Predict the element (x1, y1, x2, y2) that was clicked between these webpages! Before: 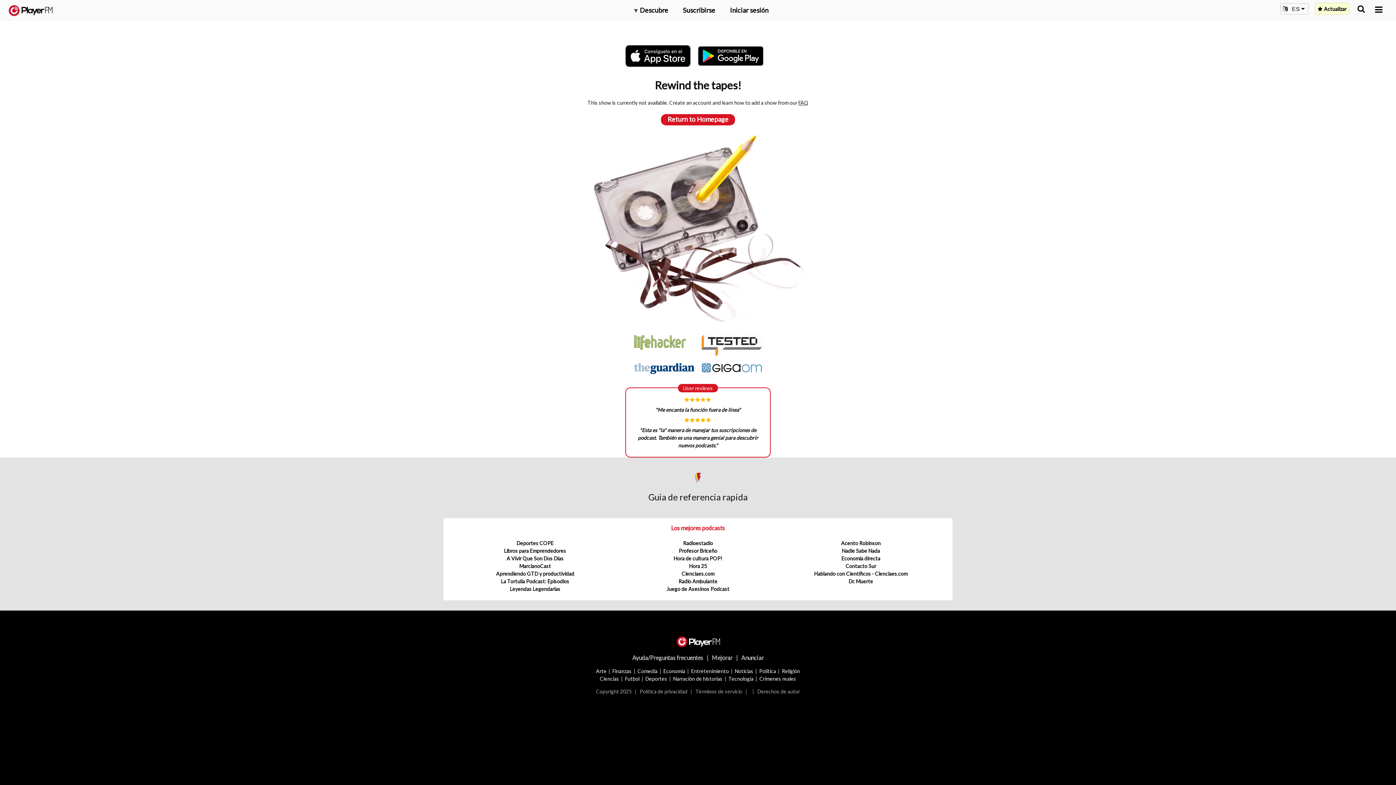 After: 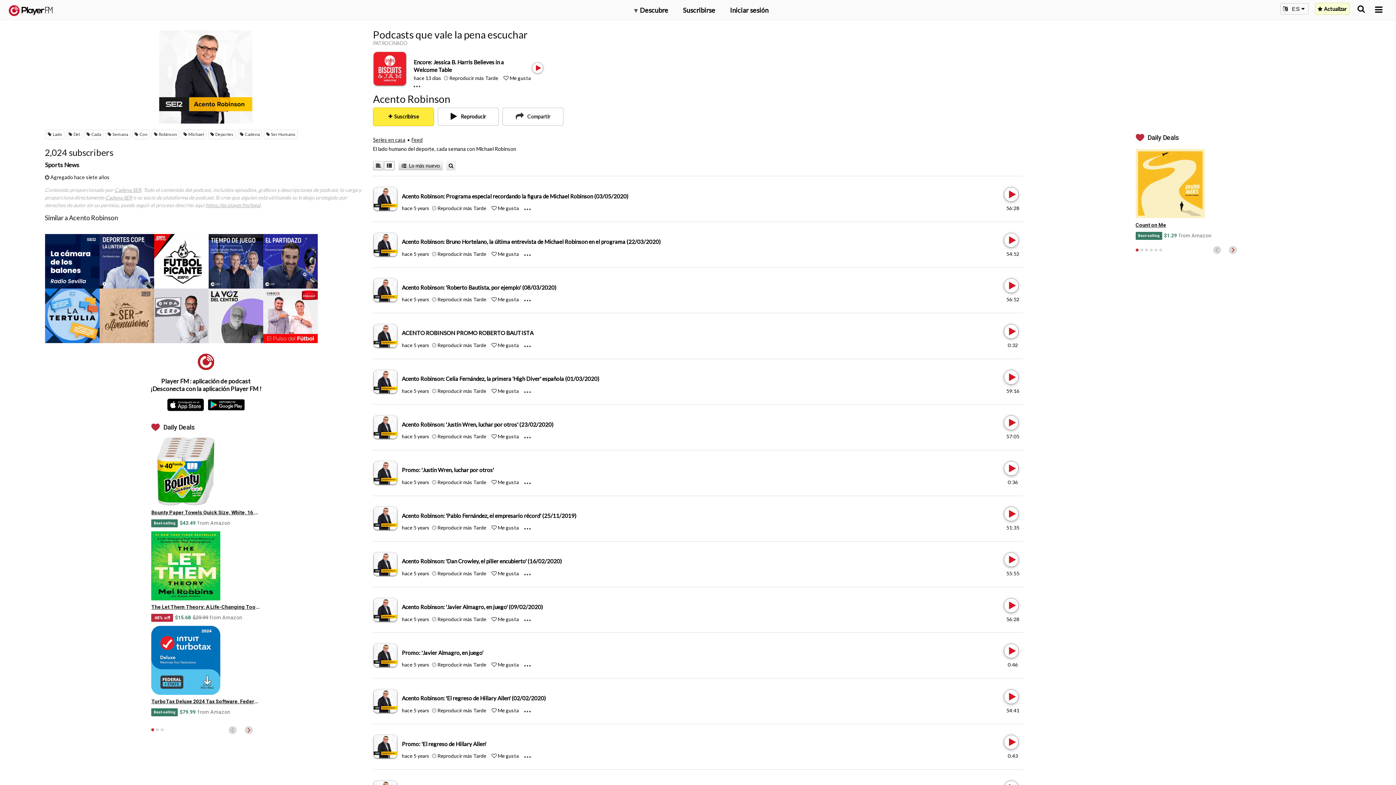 Action: bbox: (841, 540, 880, 546) label: Acento Robinson